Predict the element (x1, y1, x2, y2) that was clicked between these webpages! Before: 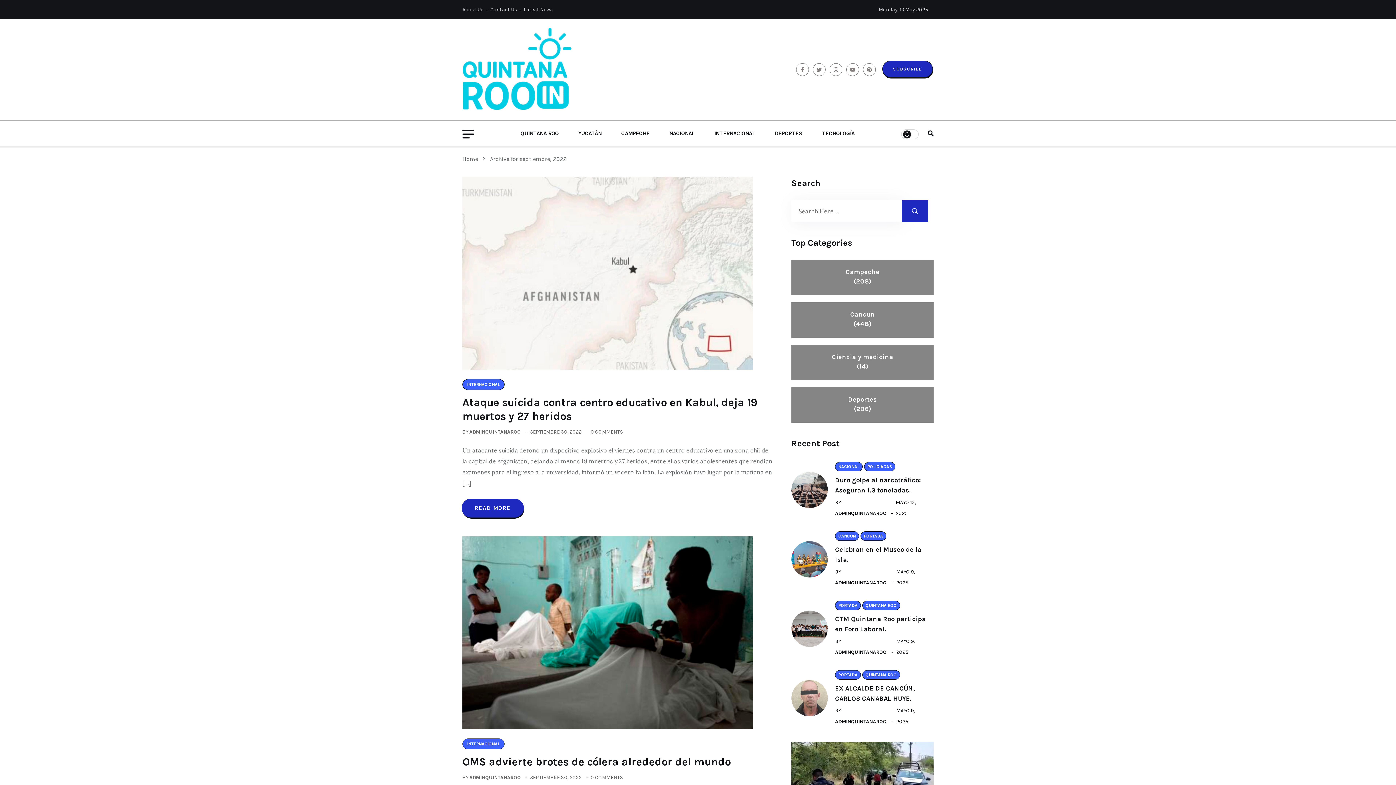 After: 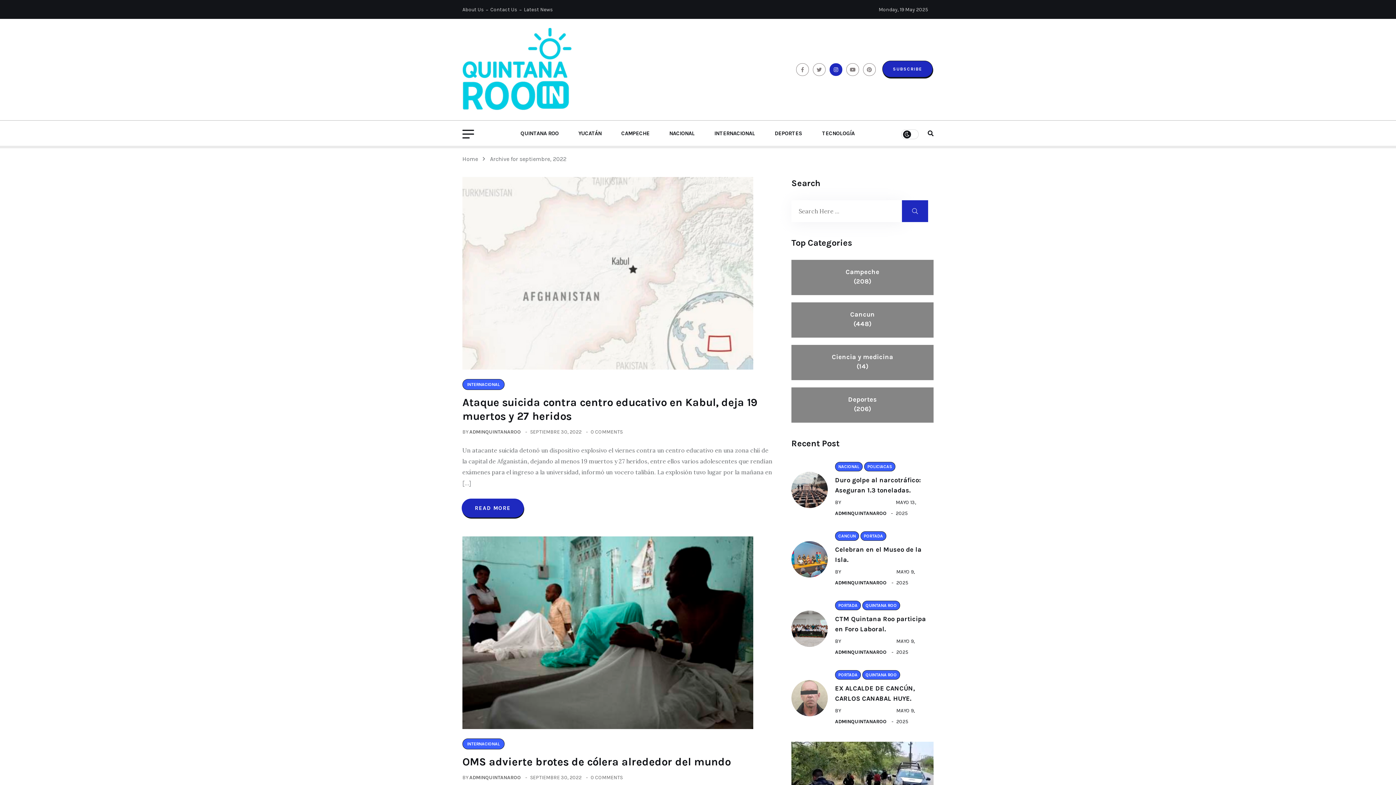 Action: bbox: (829, 63, 842, 76)